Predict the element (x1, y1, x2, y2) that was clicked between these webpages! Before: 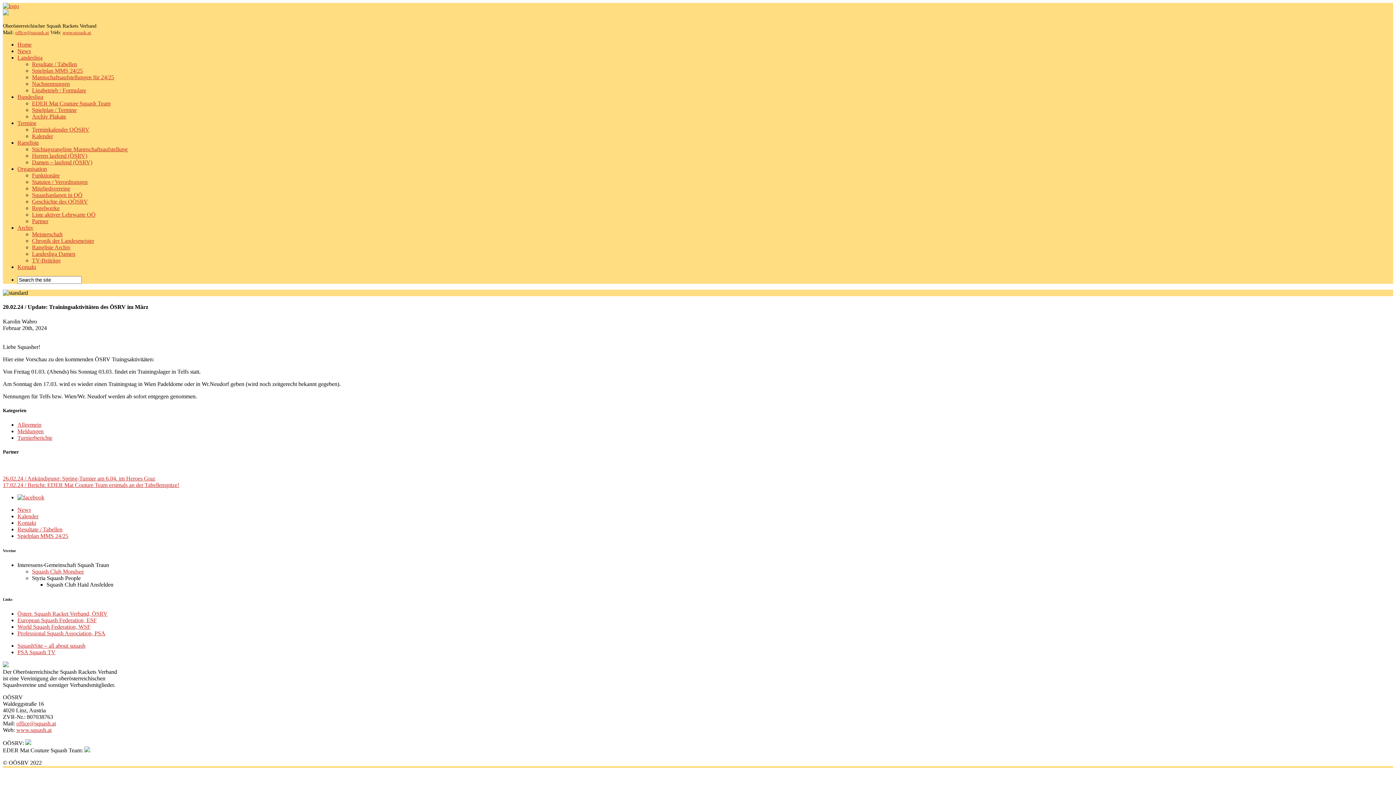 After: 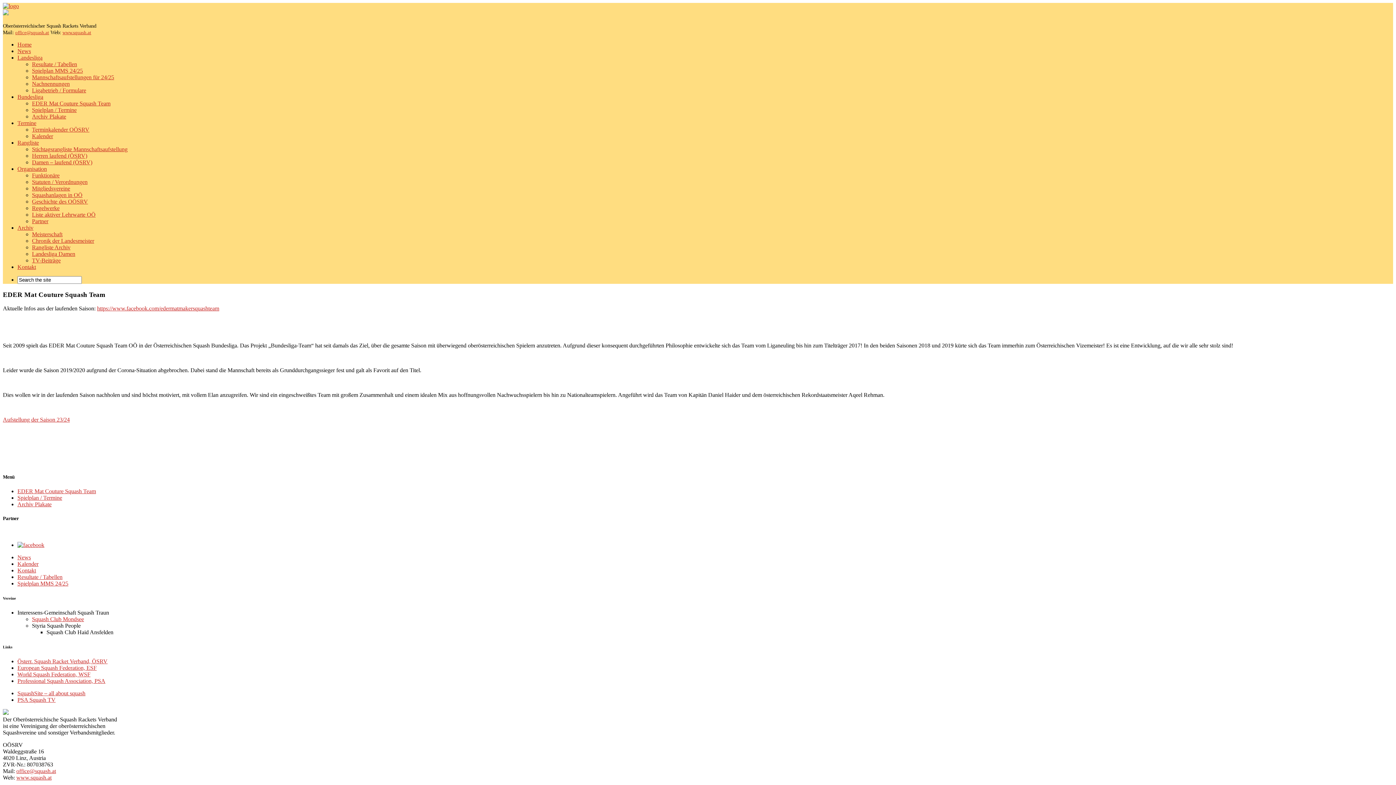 Action: bbox: (17, 93, 43, 100) label: Bundesliga